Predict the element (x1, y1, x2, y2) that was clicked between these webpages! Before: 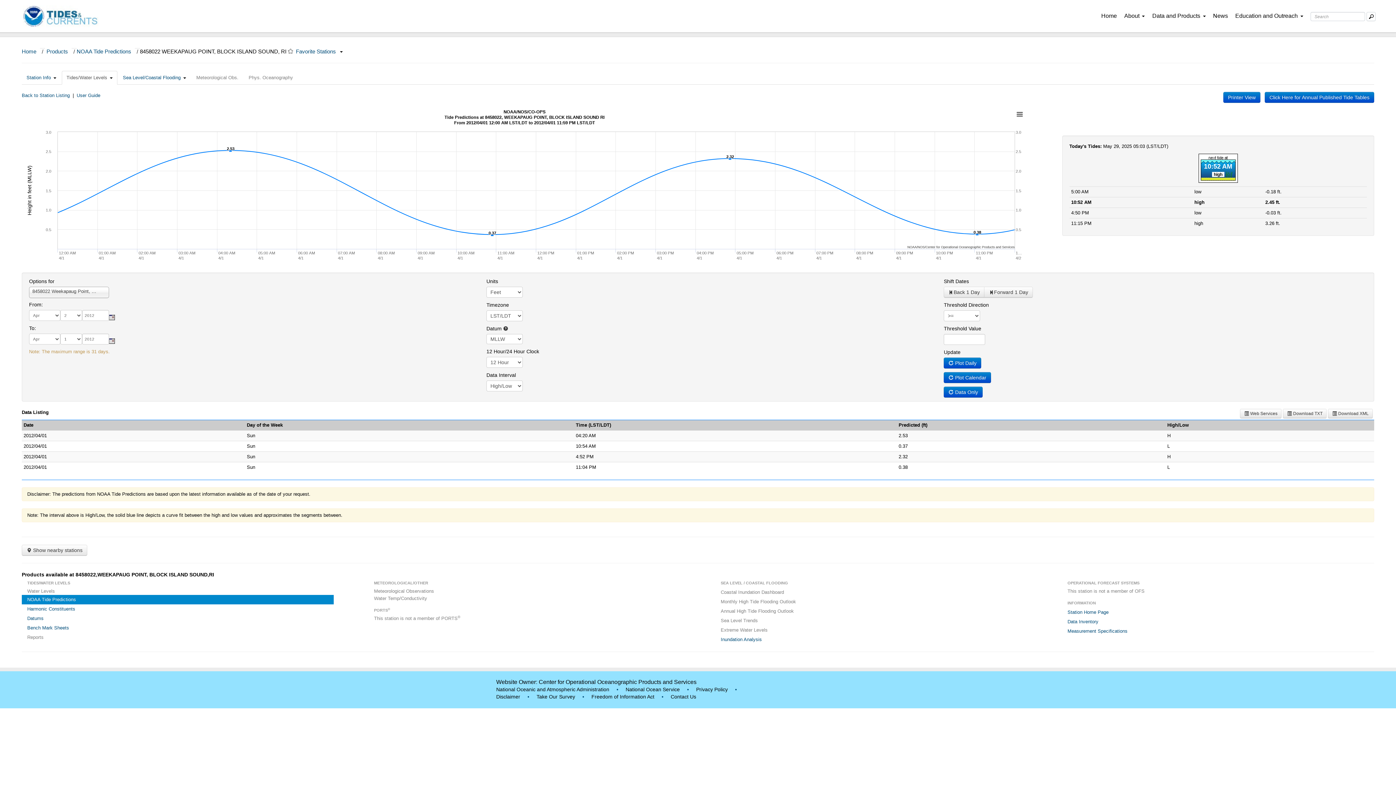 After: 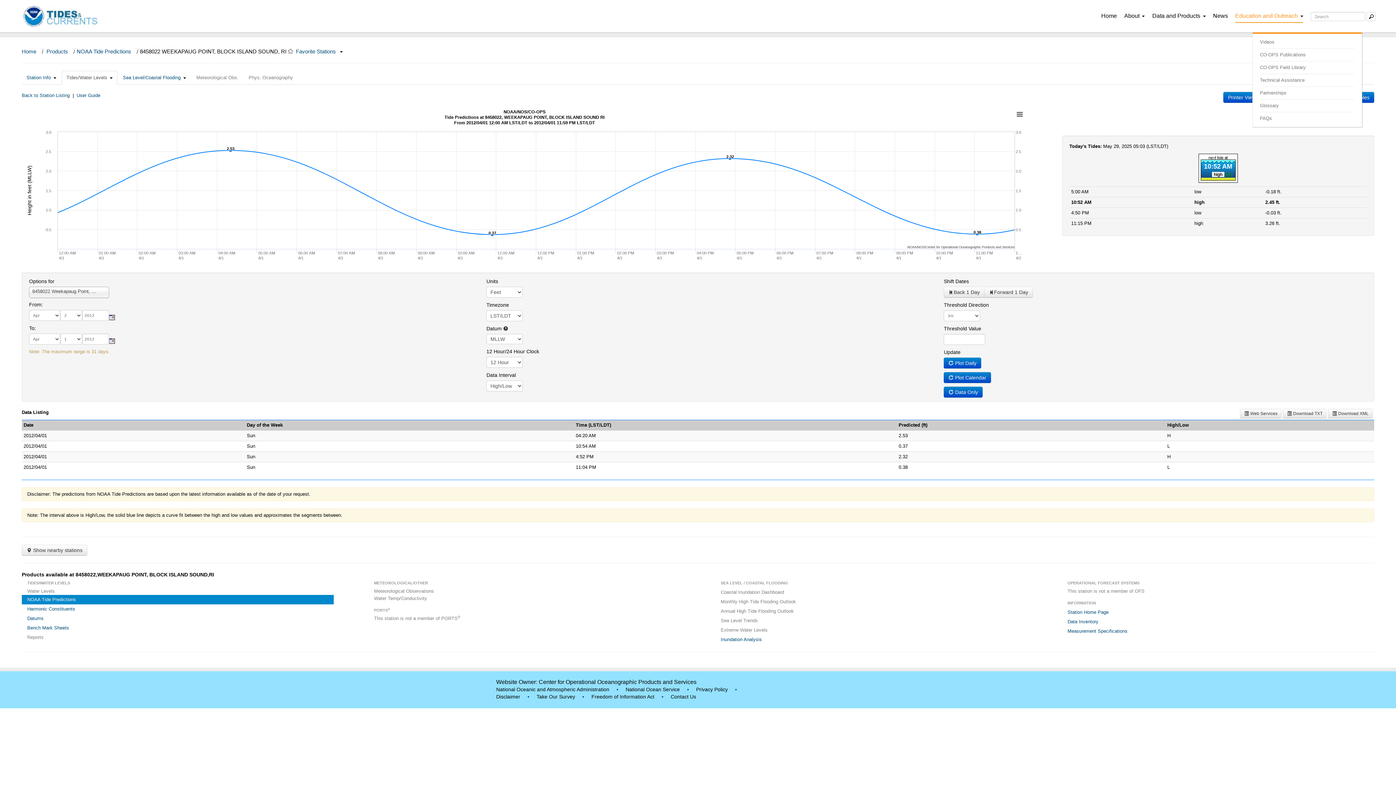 Action: label: Education and Outreach bbox: (1235, 12, 1303, 22)